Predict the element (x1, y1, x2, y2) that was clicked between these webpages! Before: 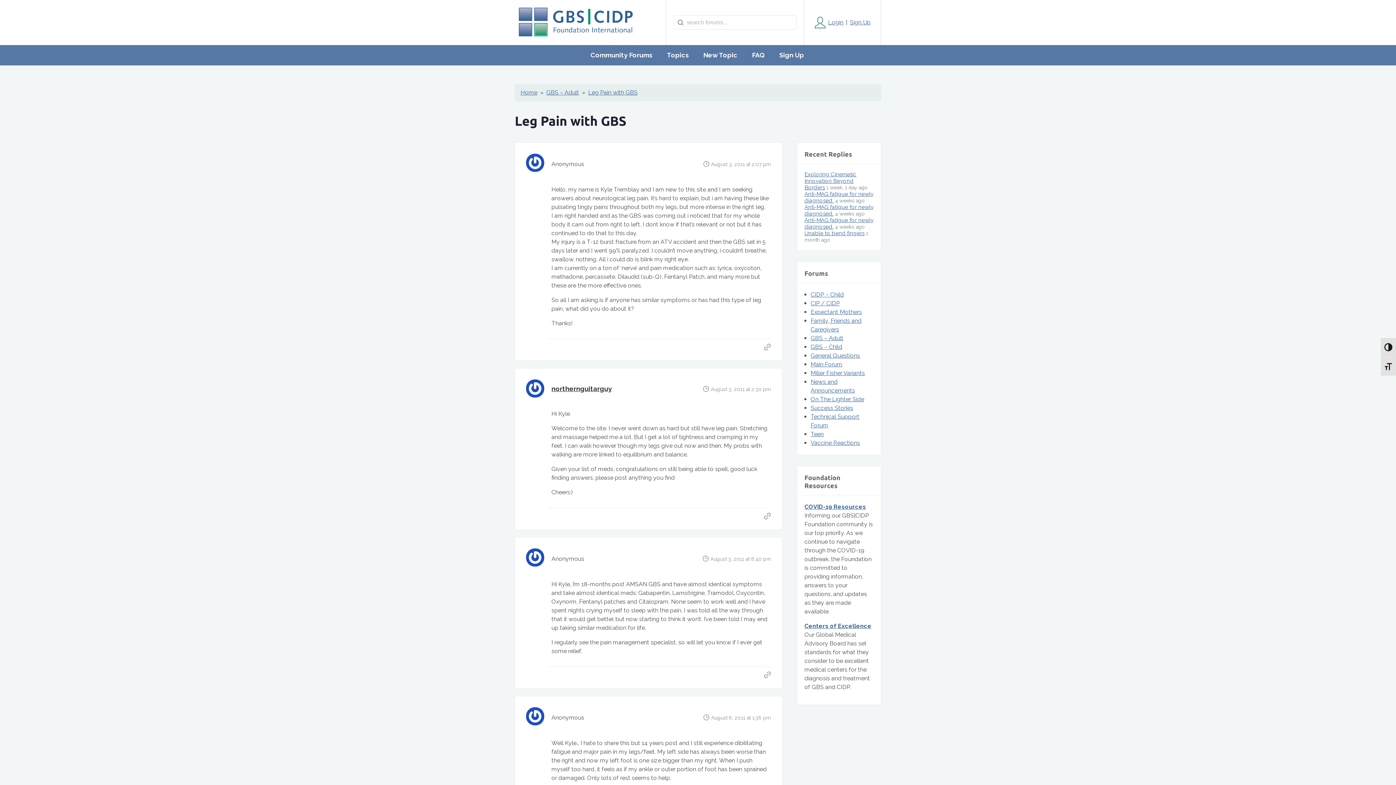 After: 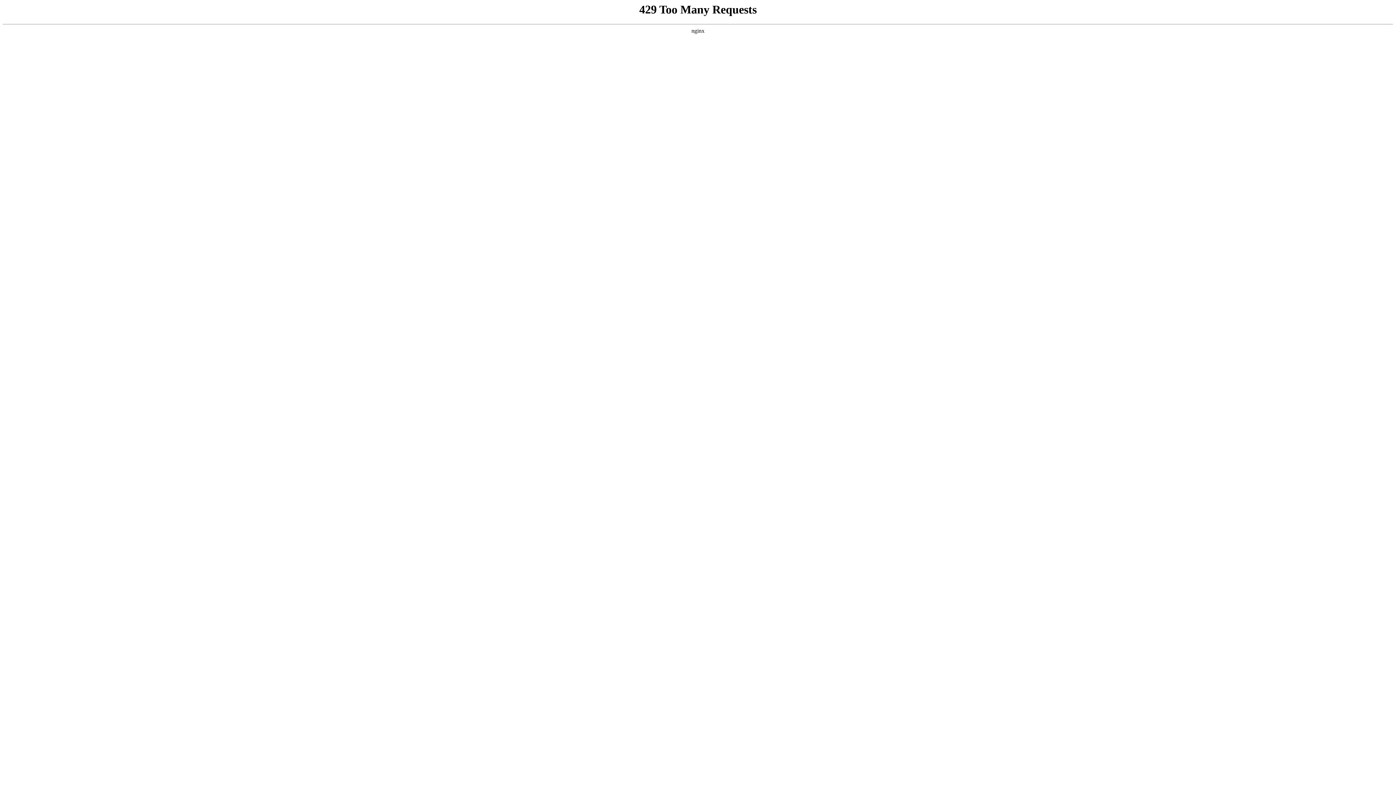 Action: bbox: (810, 352, 860, 359) label: General Questions